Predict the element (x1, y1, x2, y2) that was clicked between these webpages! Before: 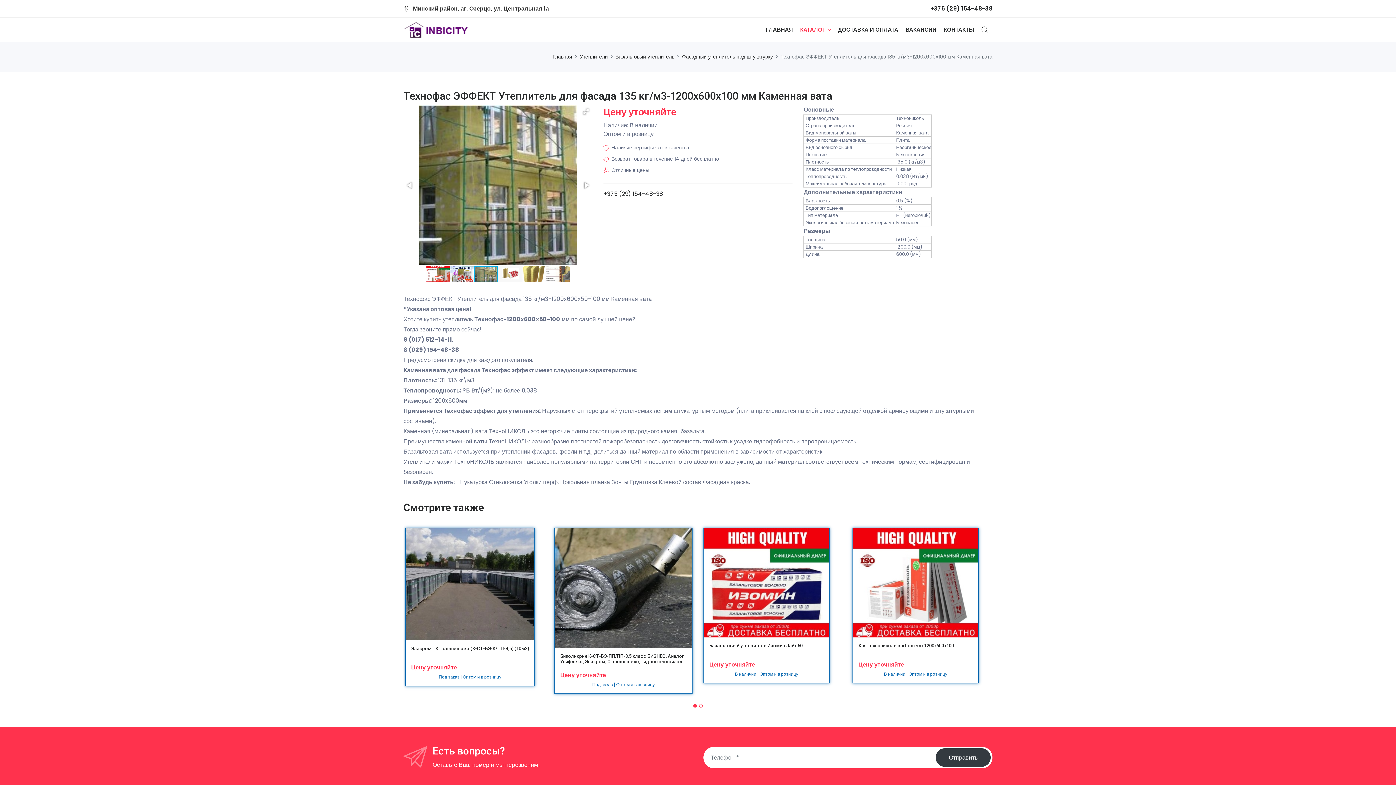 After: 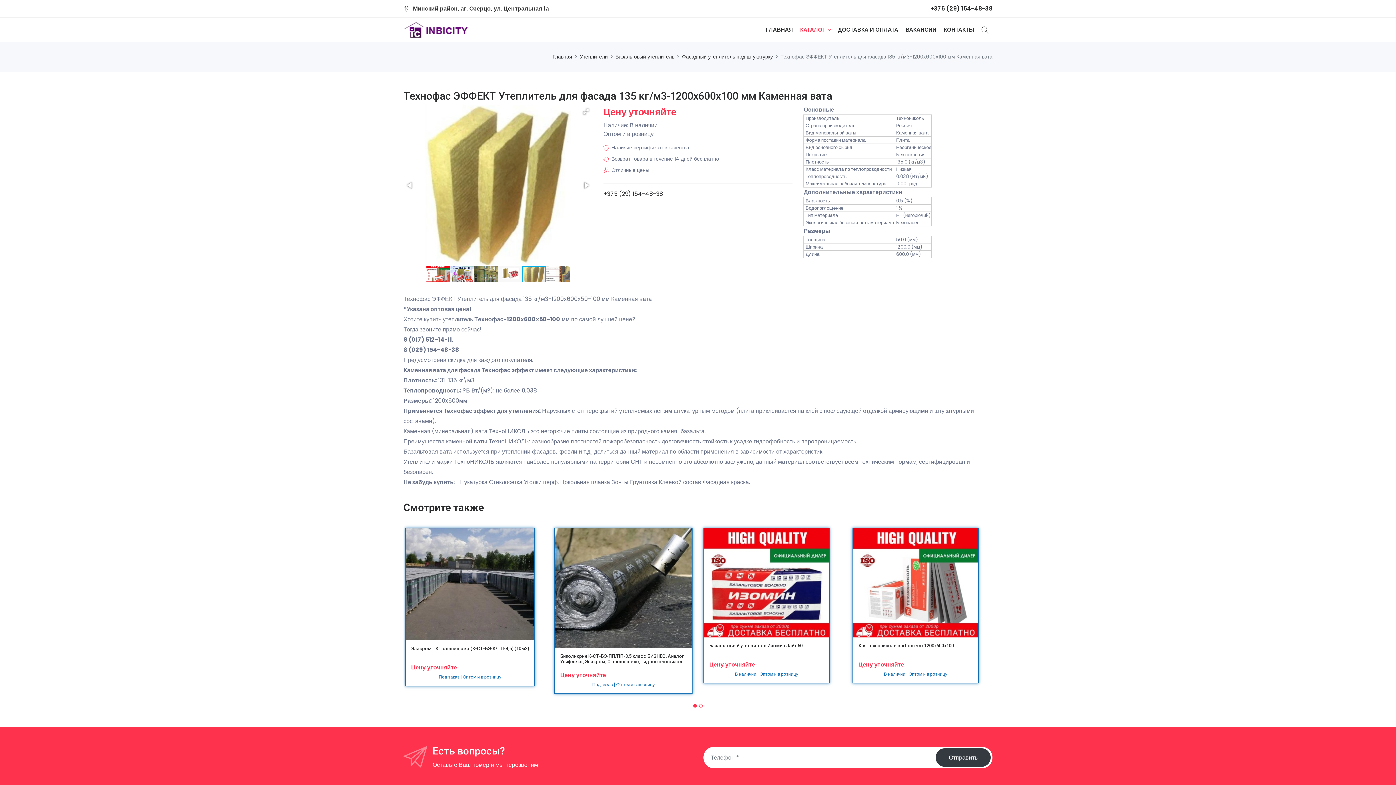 Action: bbox: (522, 265, 546, 283)